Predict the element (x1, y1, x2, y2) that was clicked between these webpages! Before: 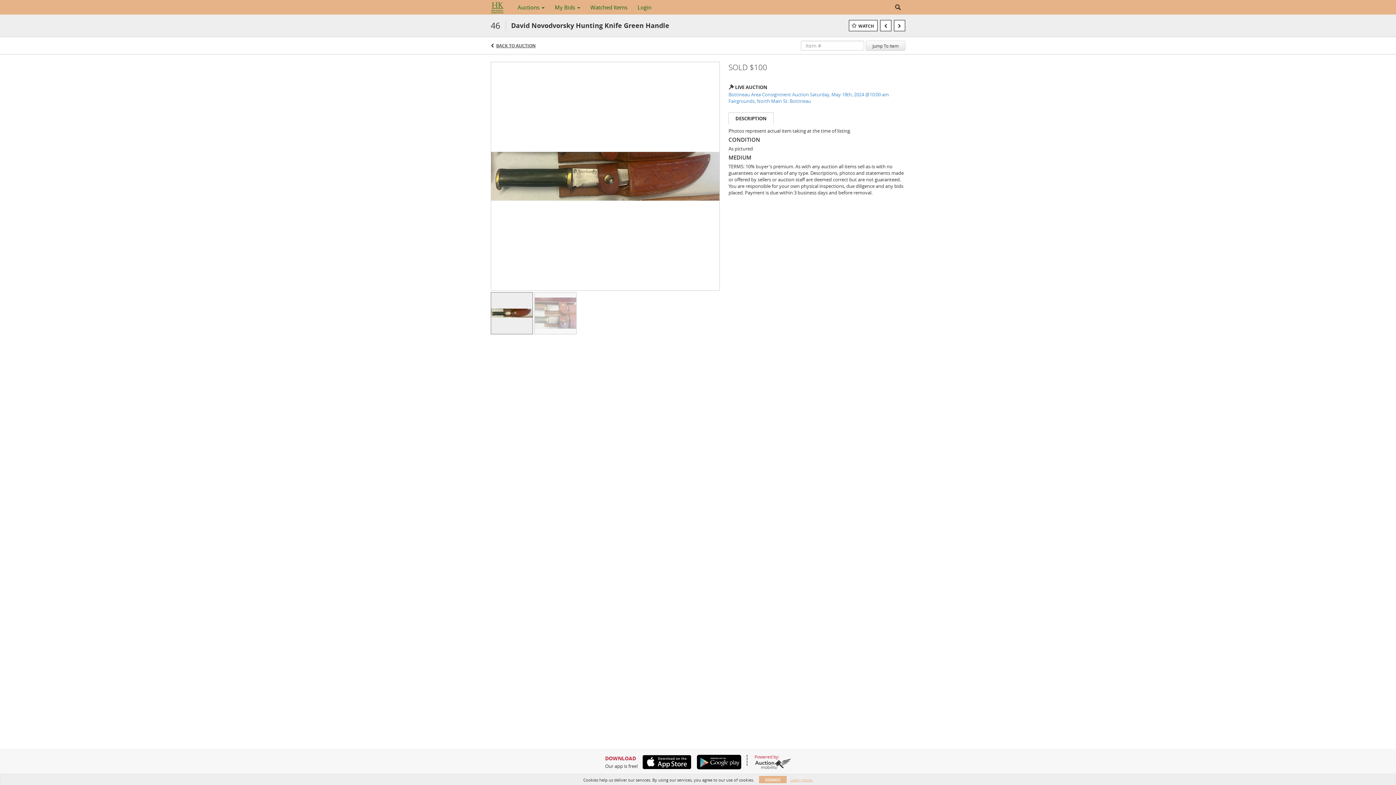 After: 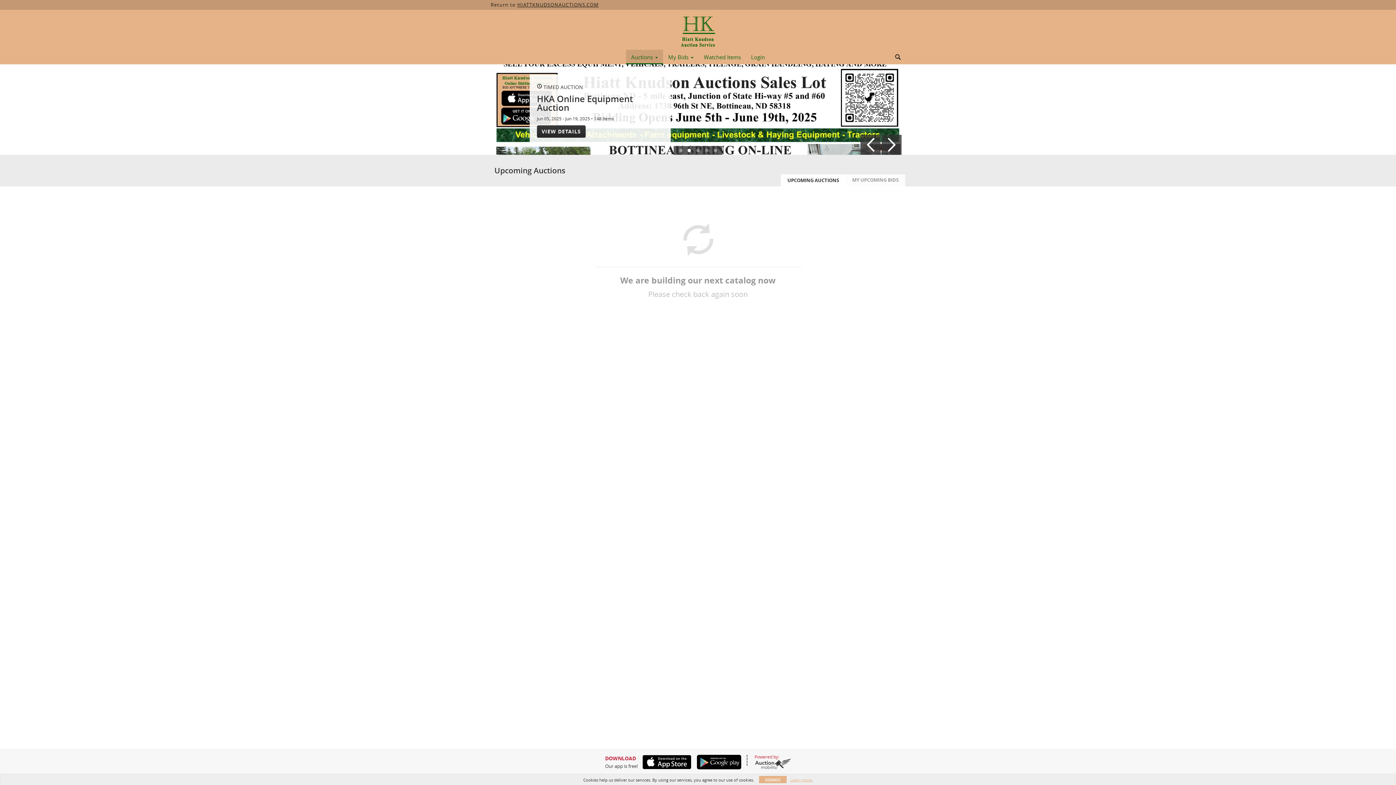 Action: label: Auctions  bbox: (512, 1, 549, 13)